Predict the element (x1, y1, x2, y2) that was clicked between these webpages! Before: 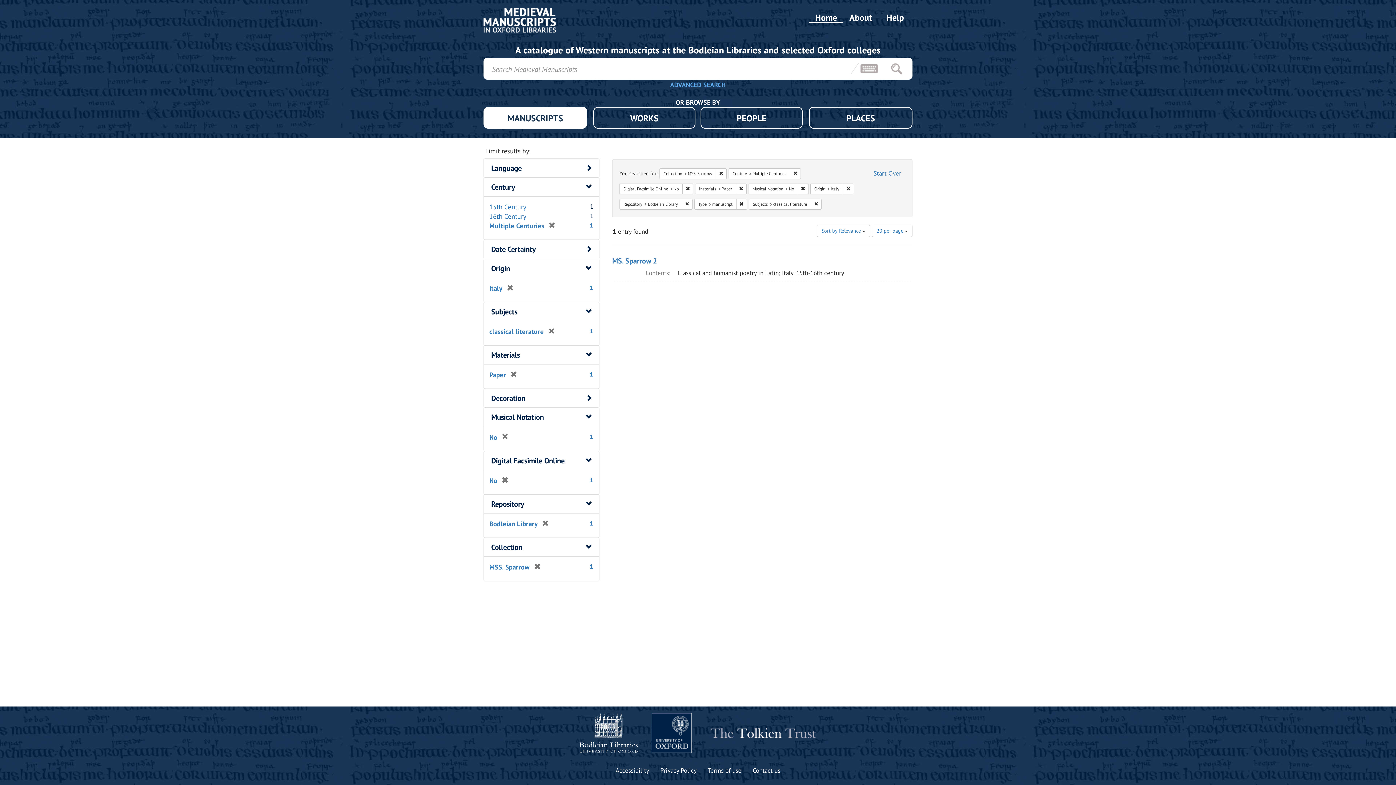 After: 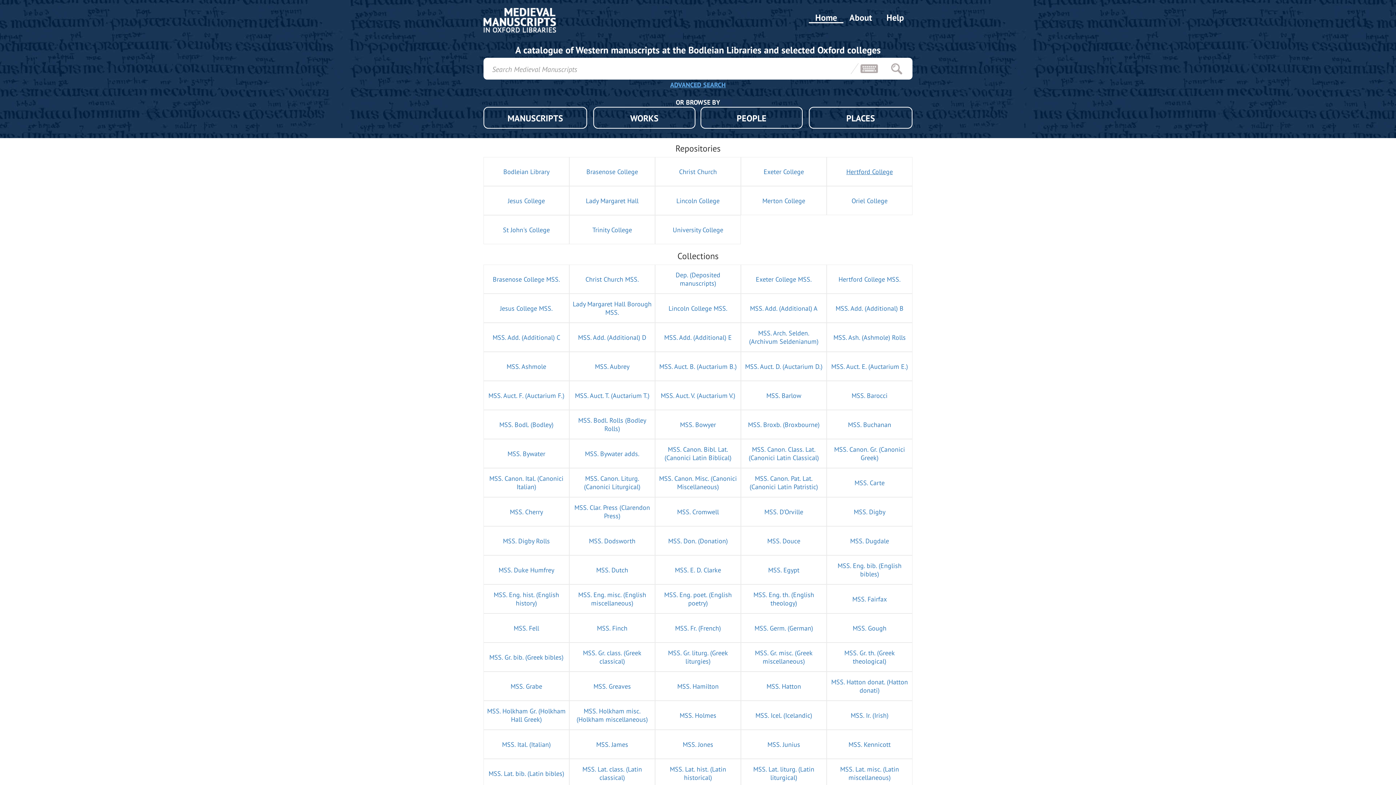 Action: label: Start Over bbox: (869, 167, 905, 180)